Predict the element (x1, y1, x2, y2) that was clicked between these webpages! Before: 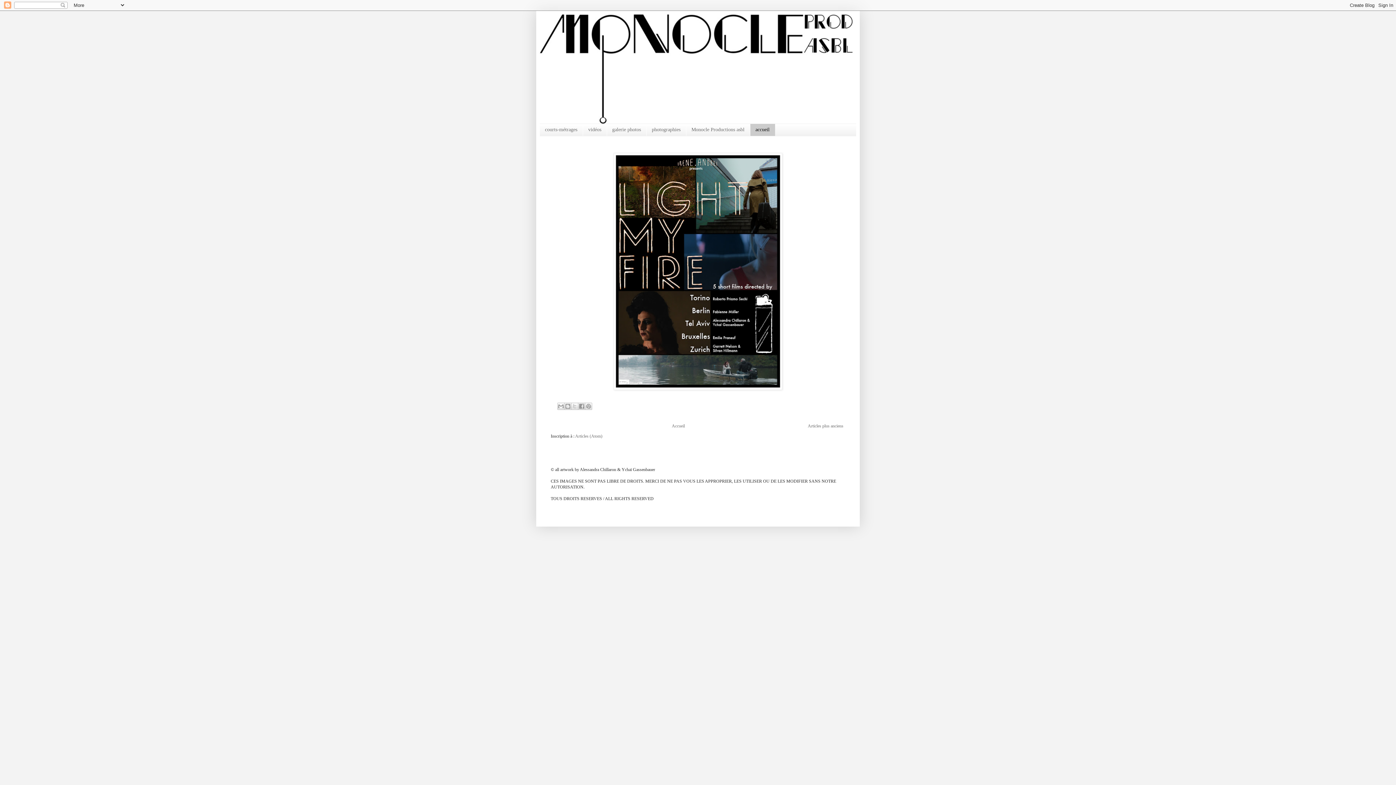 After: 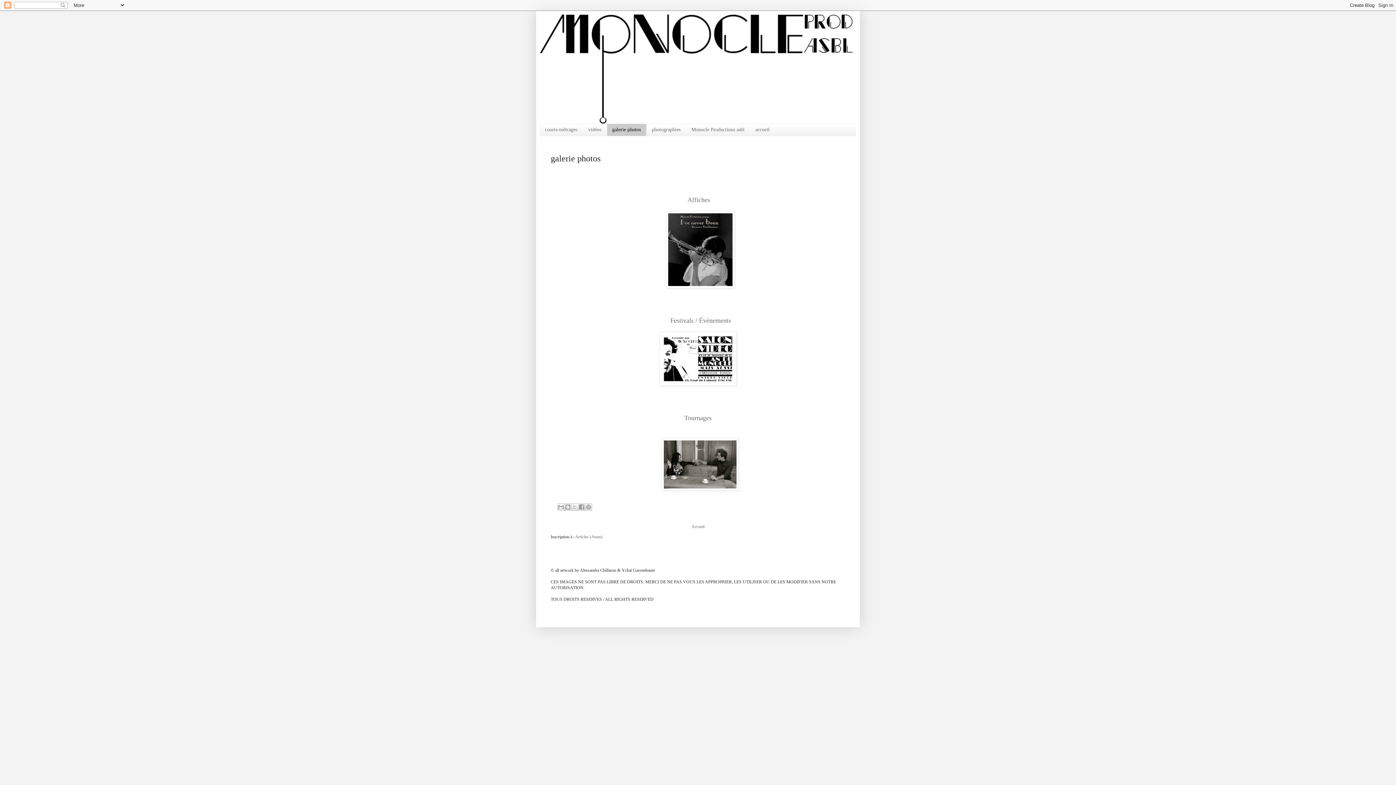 Action: label: galerie photos bbox: (606, 124, 646, 135)